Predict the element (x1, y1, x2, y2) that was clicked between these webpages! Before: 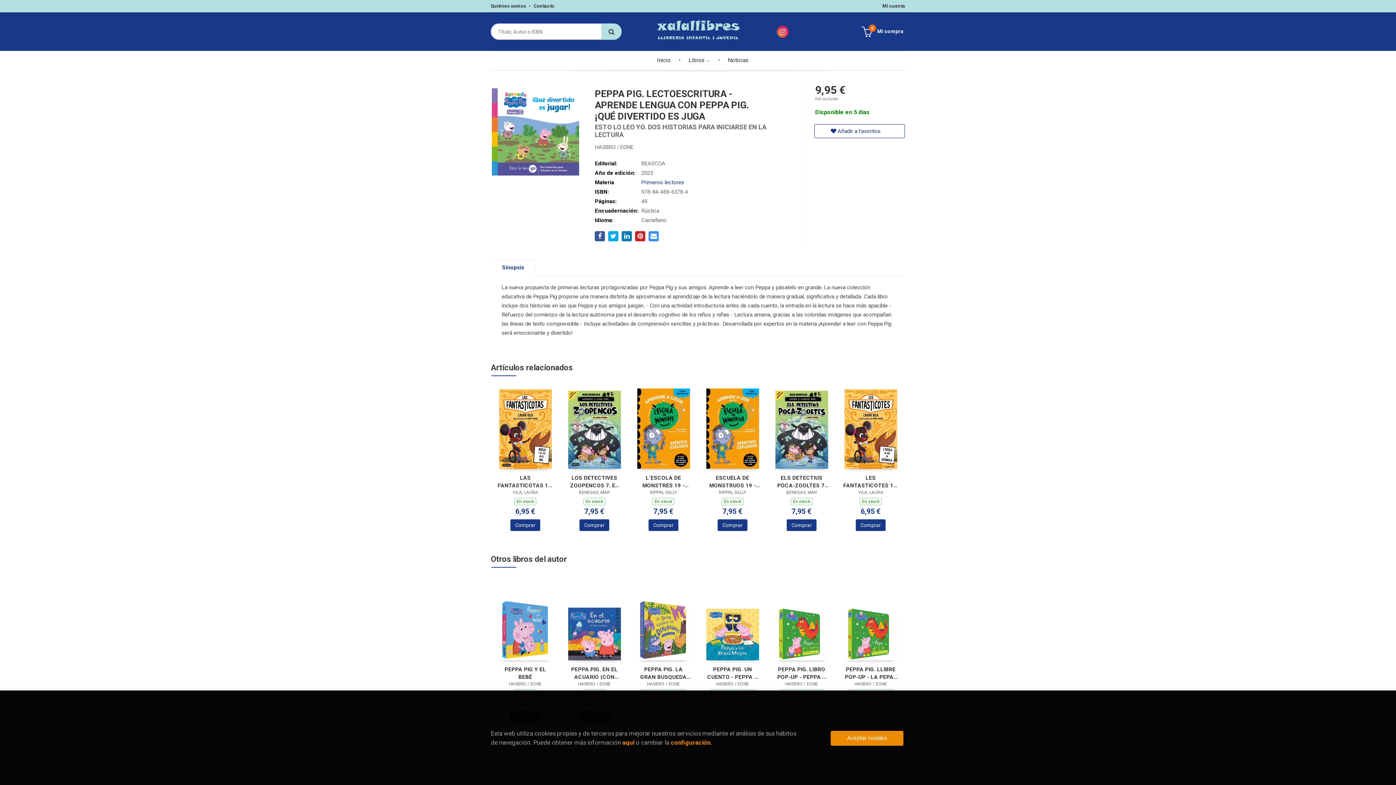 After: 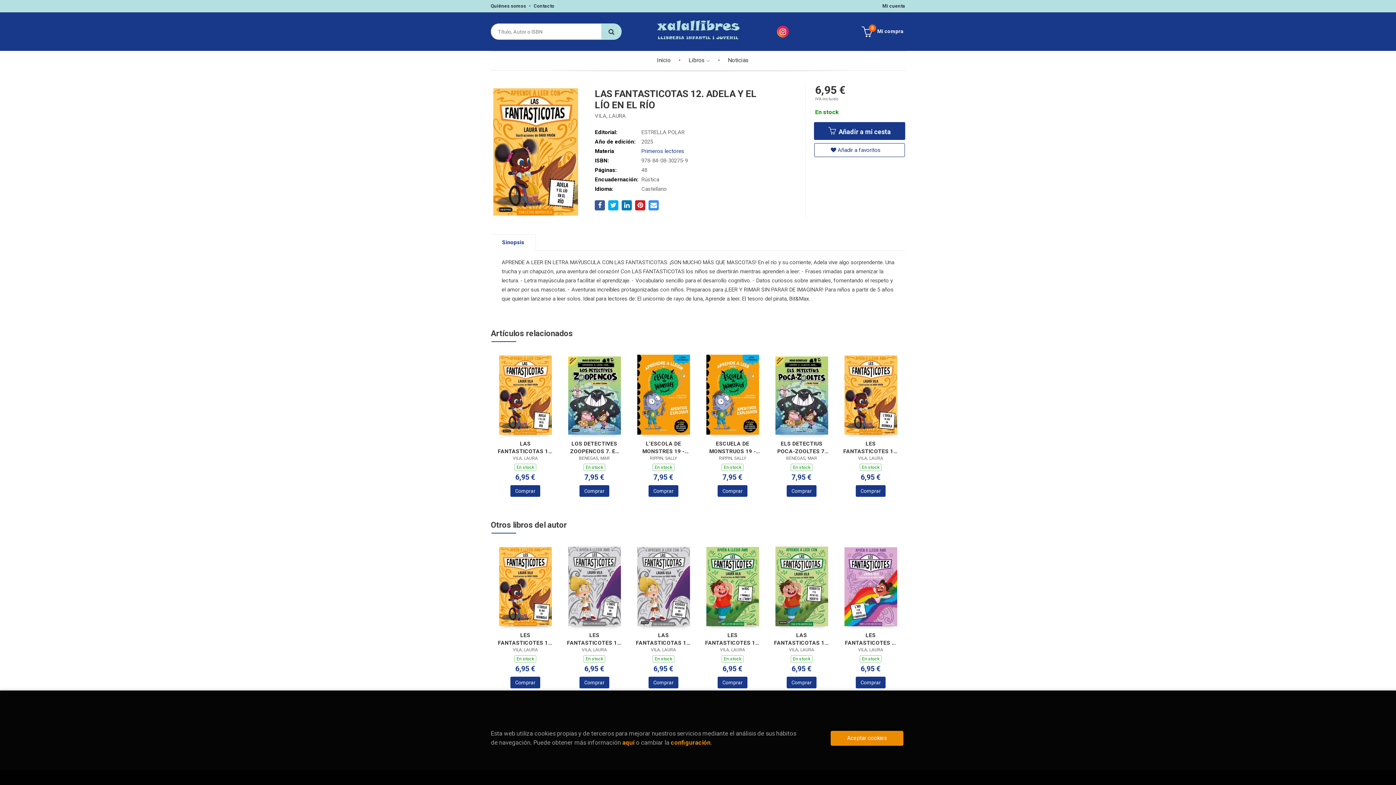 Action: bbox: (499, 425, 551, 432)